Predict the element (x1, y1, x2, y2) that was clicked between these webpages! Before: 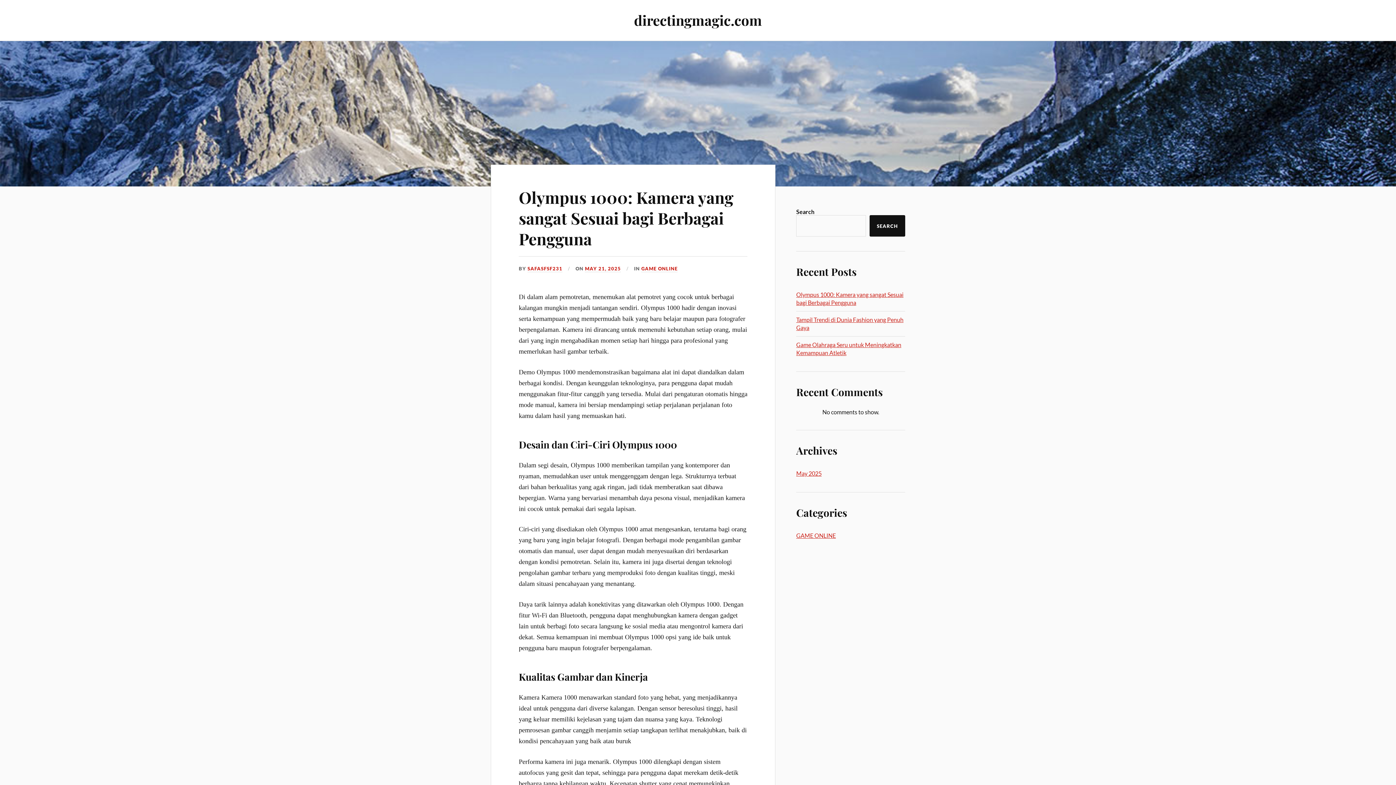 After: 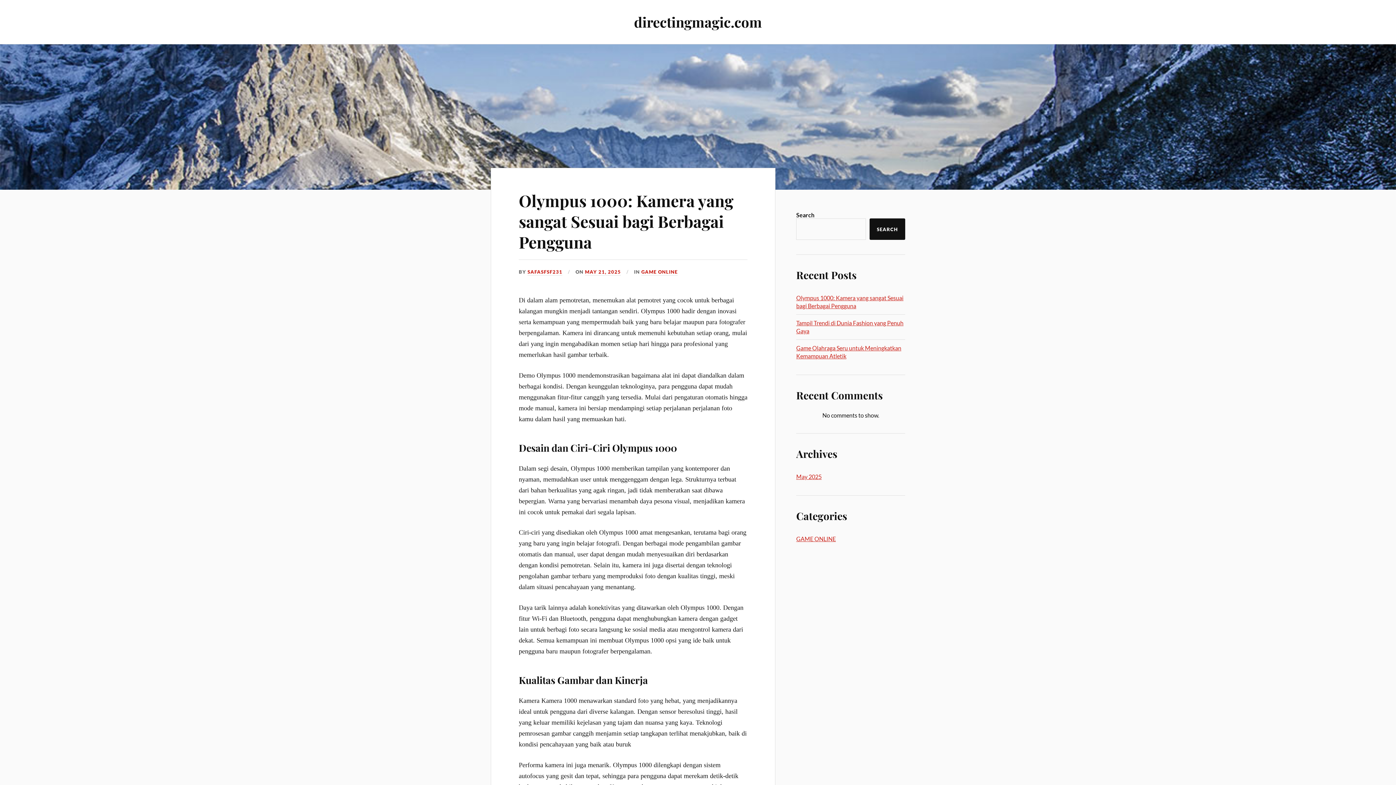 Action: label: Olympus 1000: Kamera yang sangat Sesuai bagi Berbagai Pengguna bbox: (518, 186, 733, 249)